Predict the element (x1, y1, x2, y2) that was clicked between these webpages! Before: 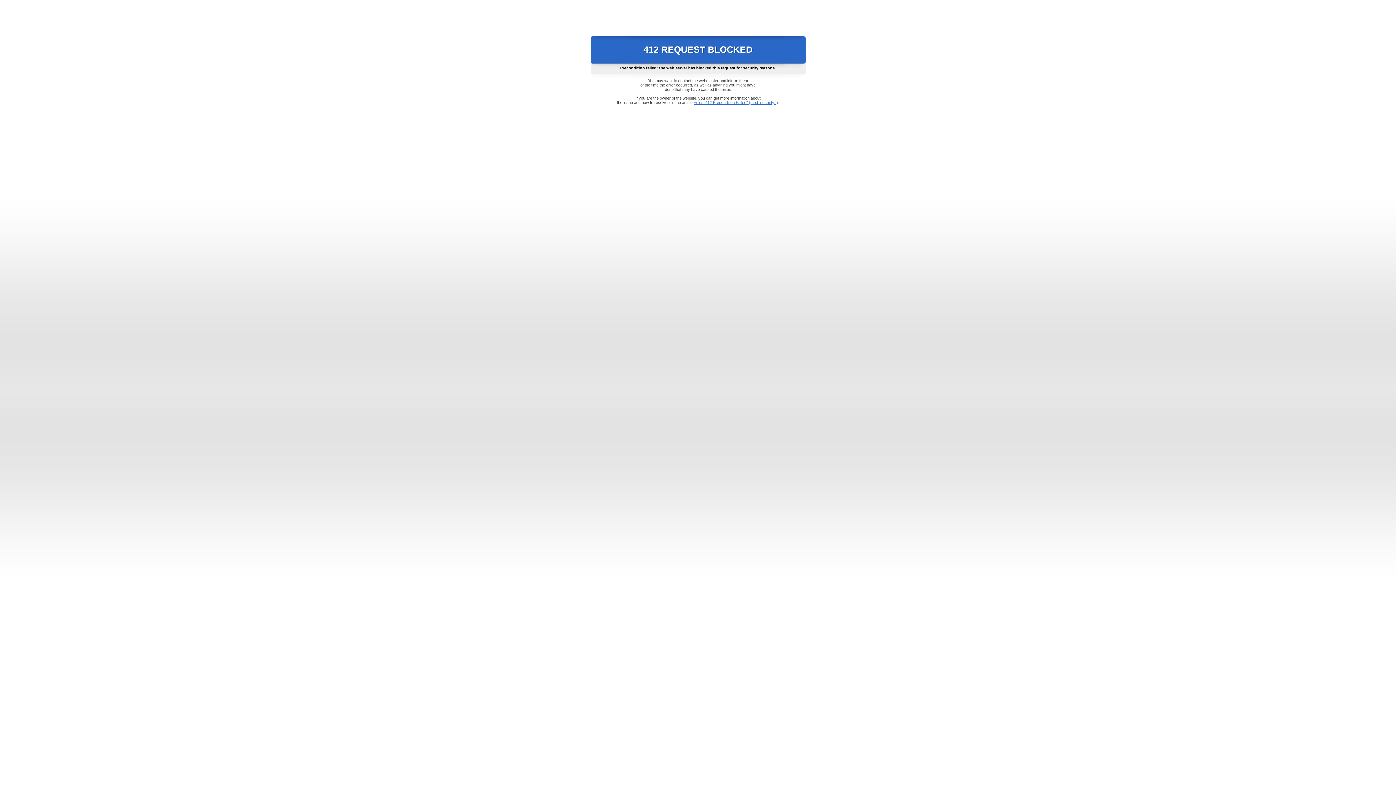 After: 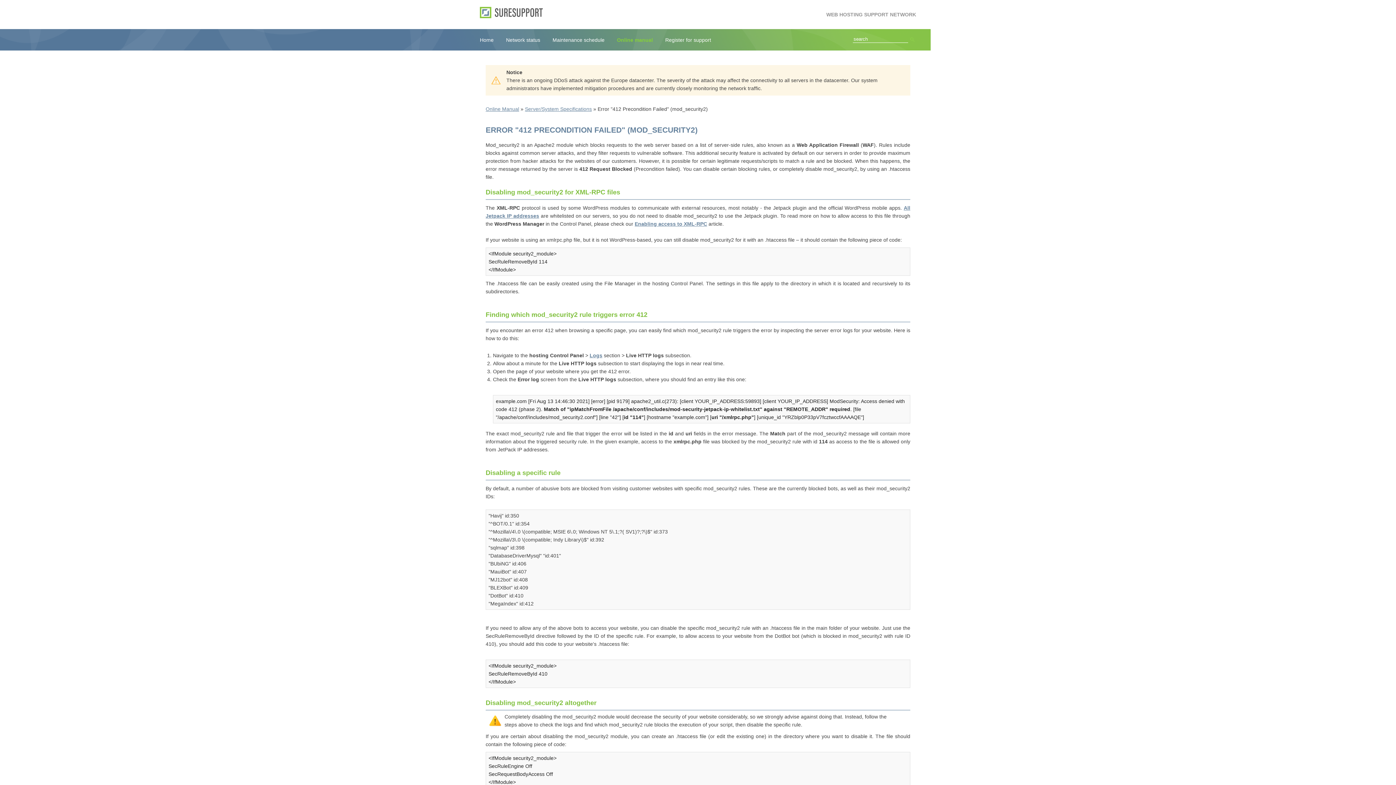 Action: bbox: (693, 100, 778, 104) label: Error "412 Precondition Failed" (mod_security2)